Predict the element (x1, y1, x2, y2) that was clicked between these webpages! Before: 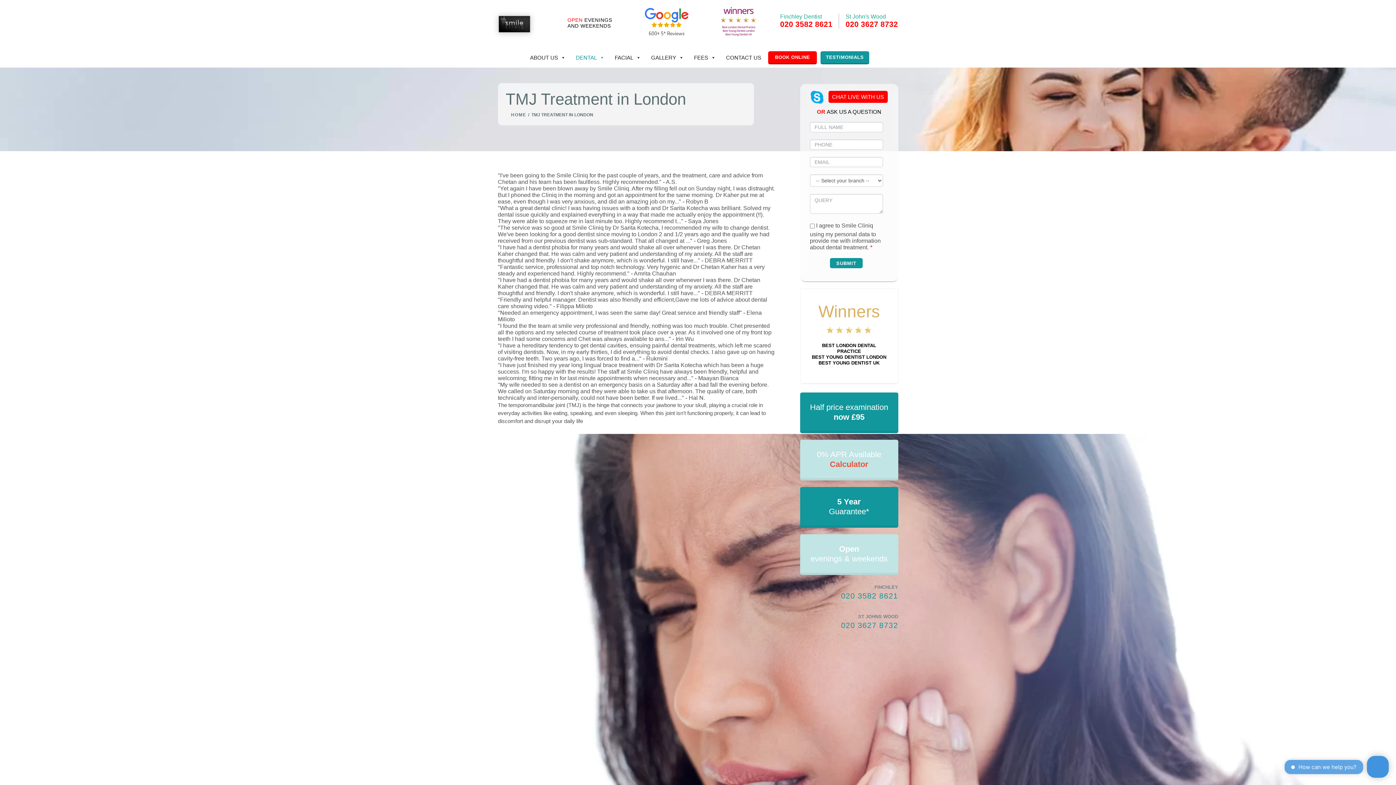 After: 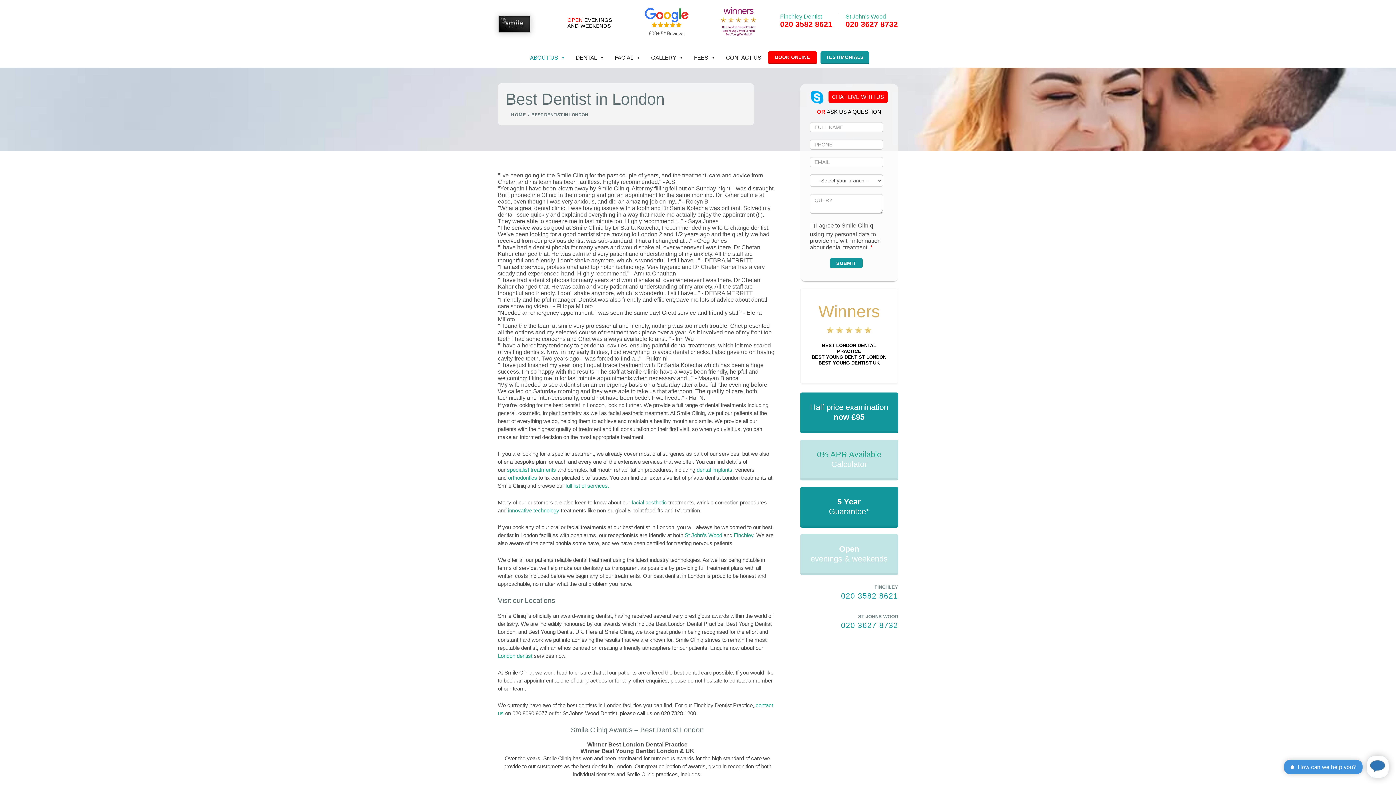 Action: label: Winners bbox: (818, 302, 880, 321)